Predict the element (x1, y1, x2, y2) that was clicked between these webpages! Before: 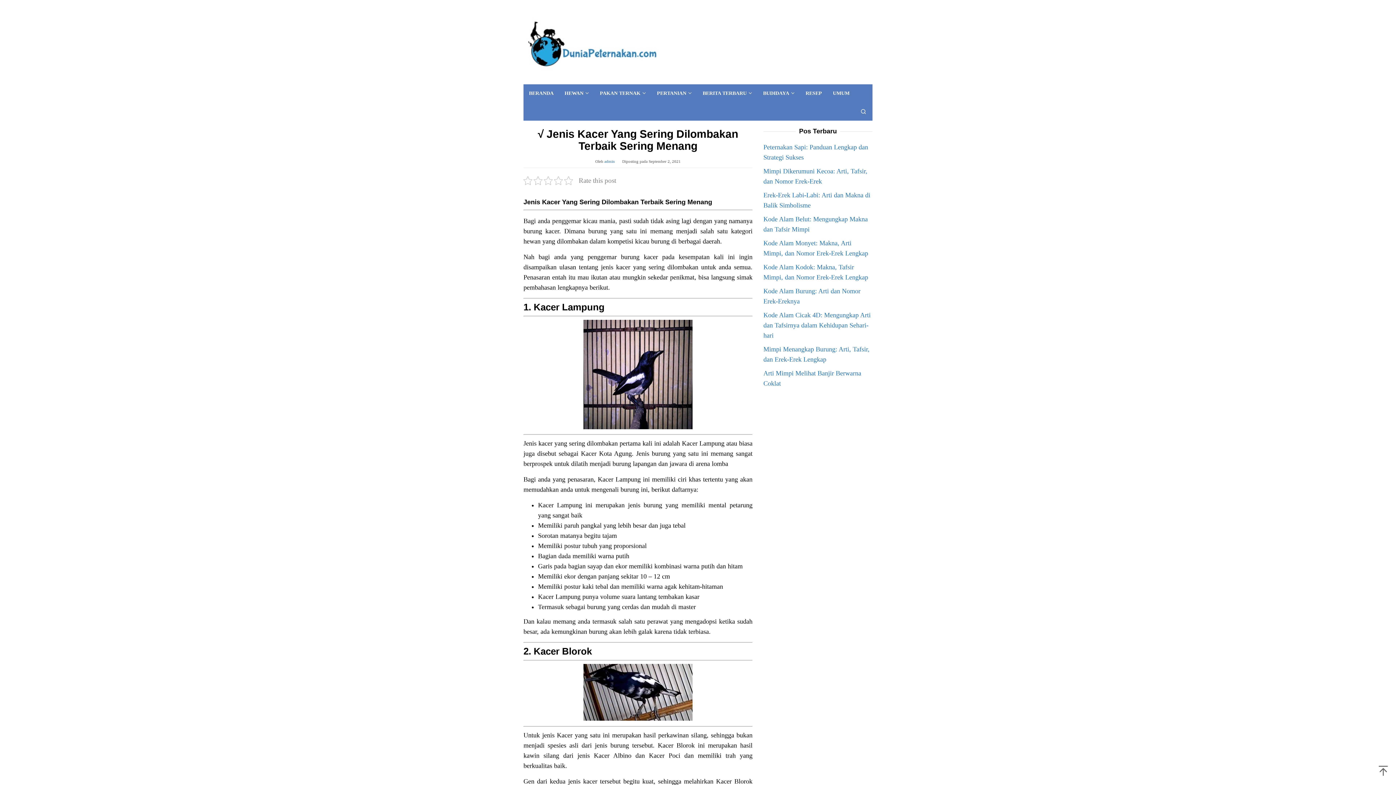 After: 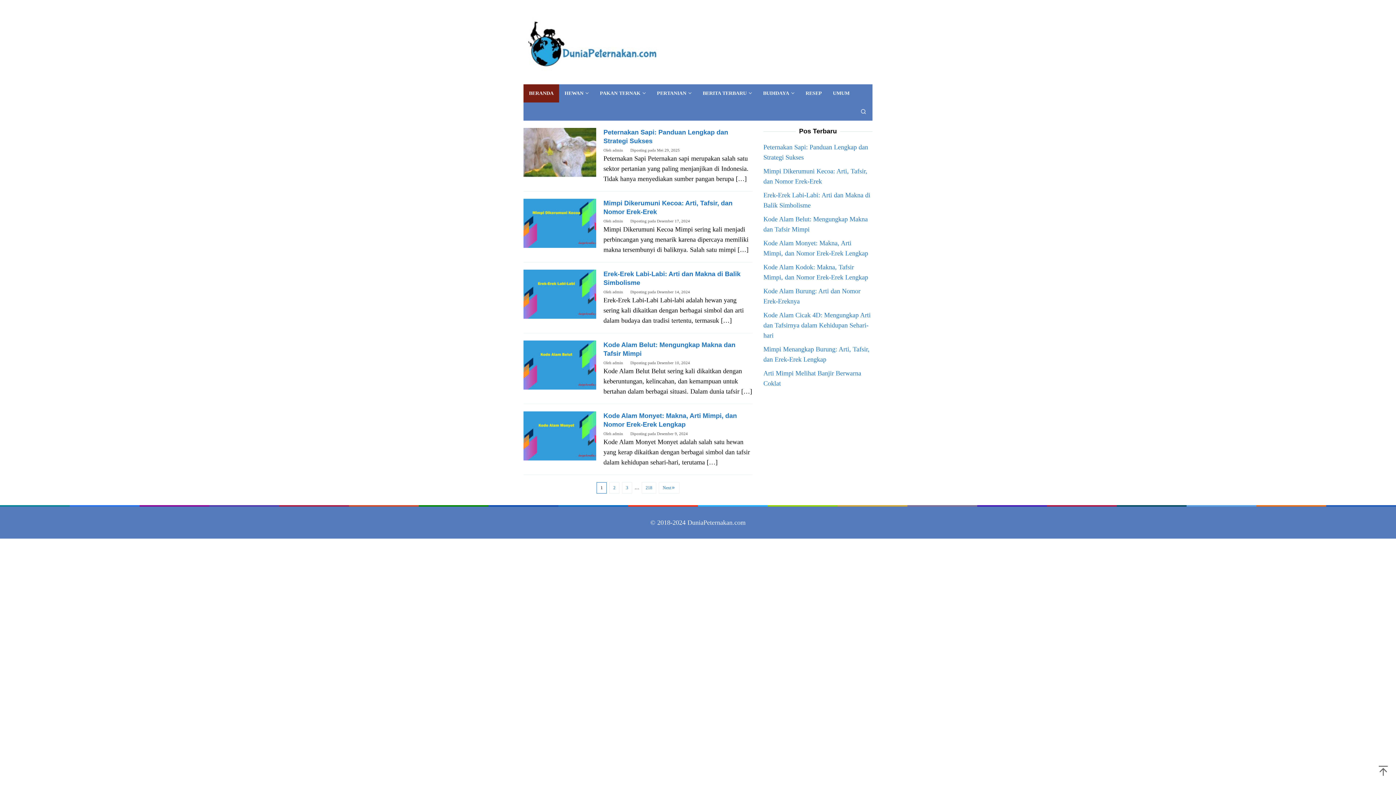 Action: bbox: (523, 40, 662, 47)